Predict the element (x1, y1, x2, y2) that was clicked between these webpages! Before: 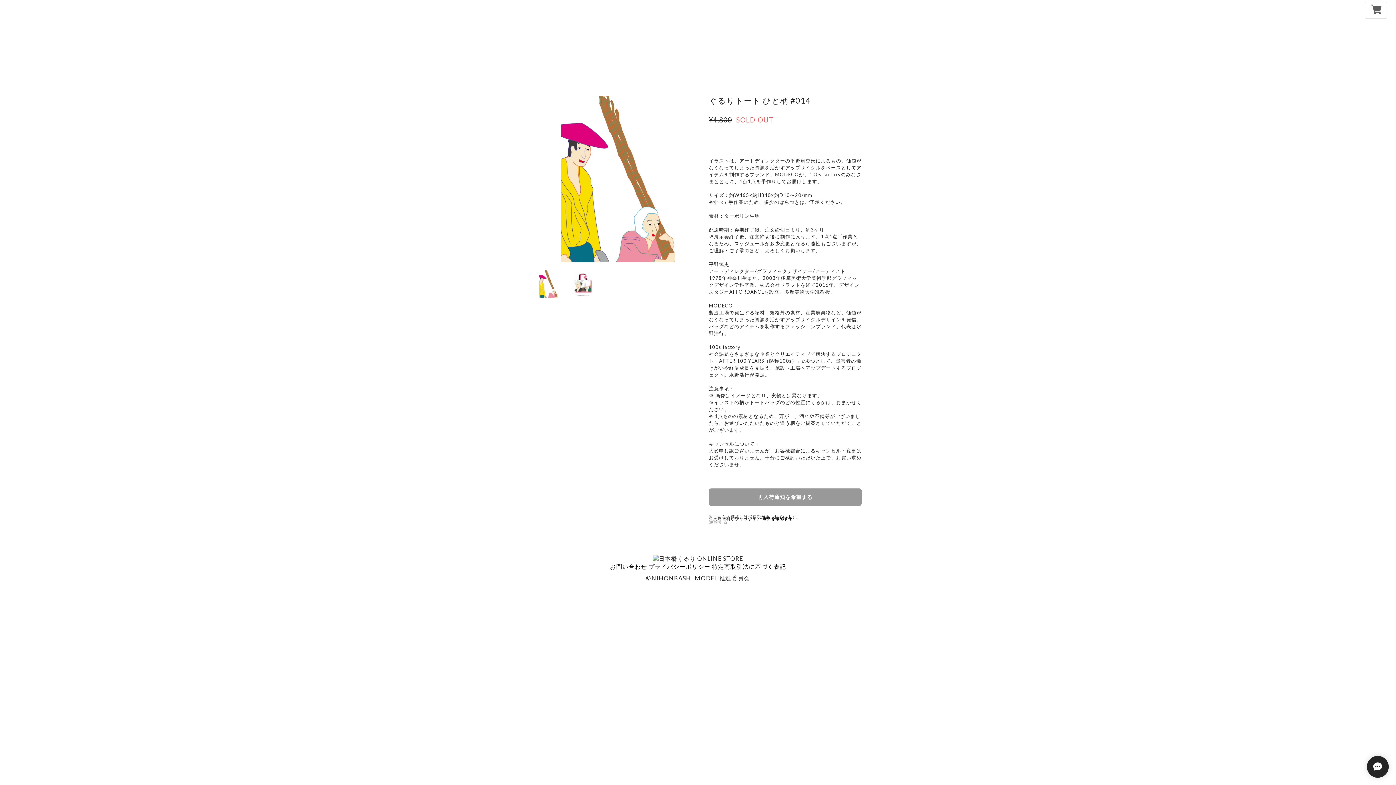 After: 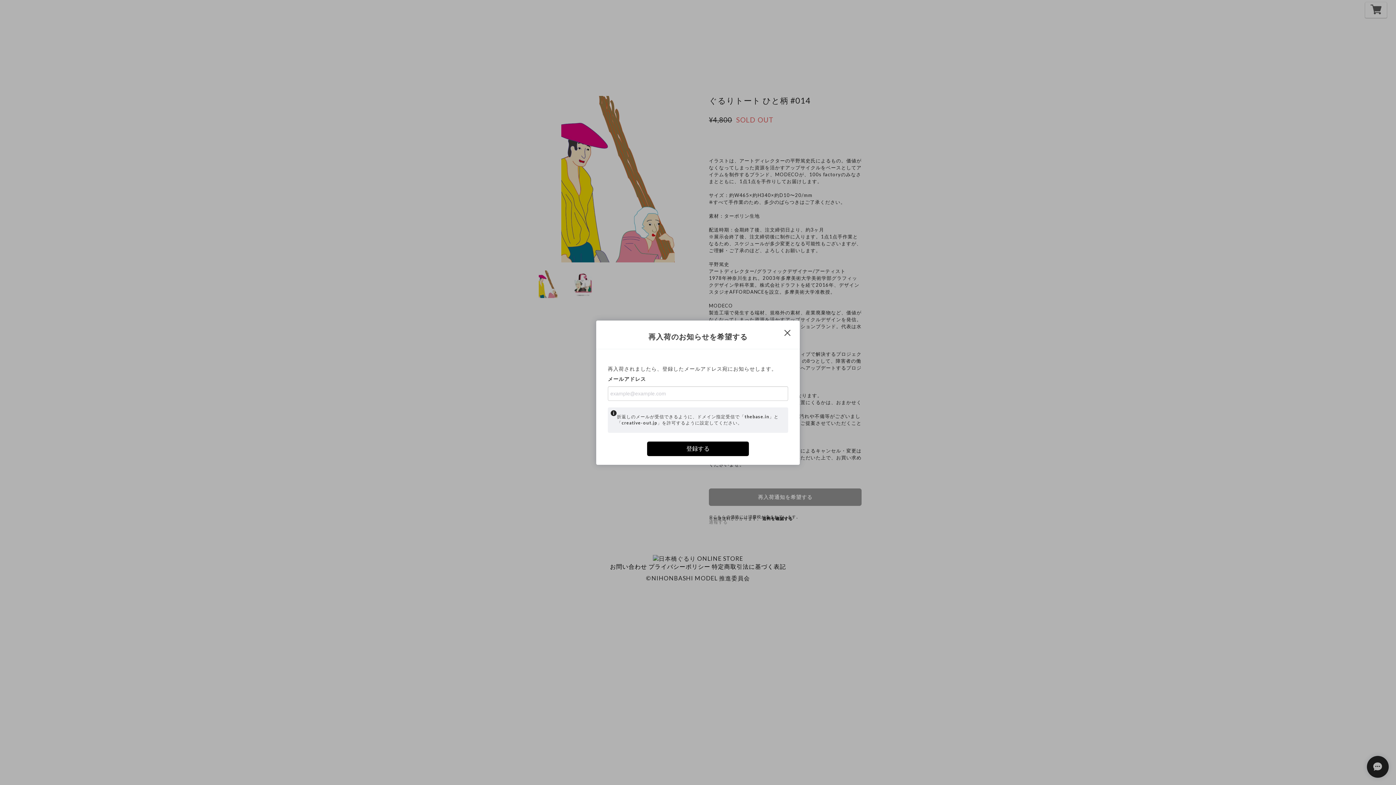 Action: bbox: (709, 488, 861, 506) label: 再入荷通知を希望する